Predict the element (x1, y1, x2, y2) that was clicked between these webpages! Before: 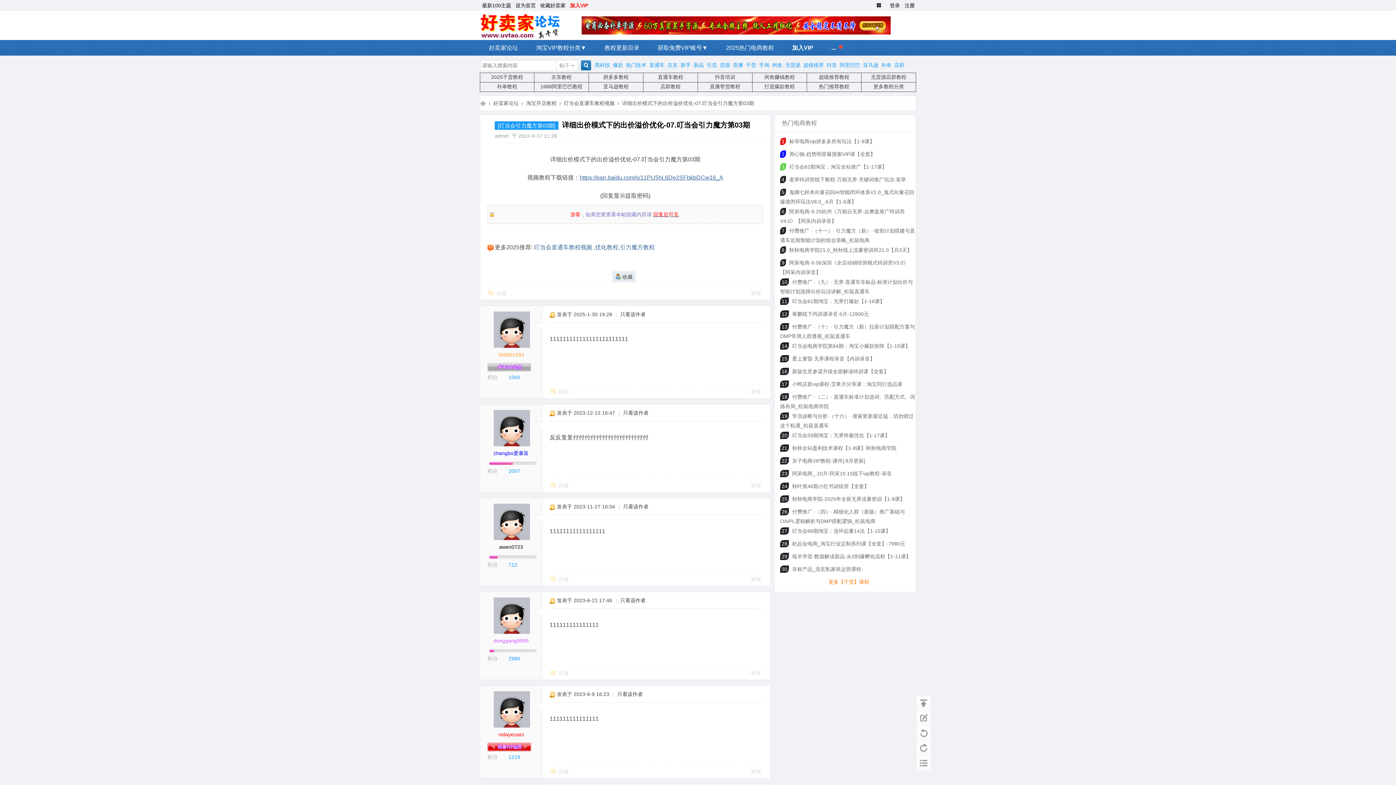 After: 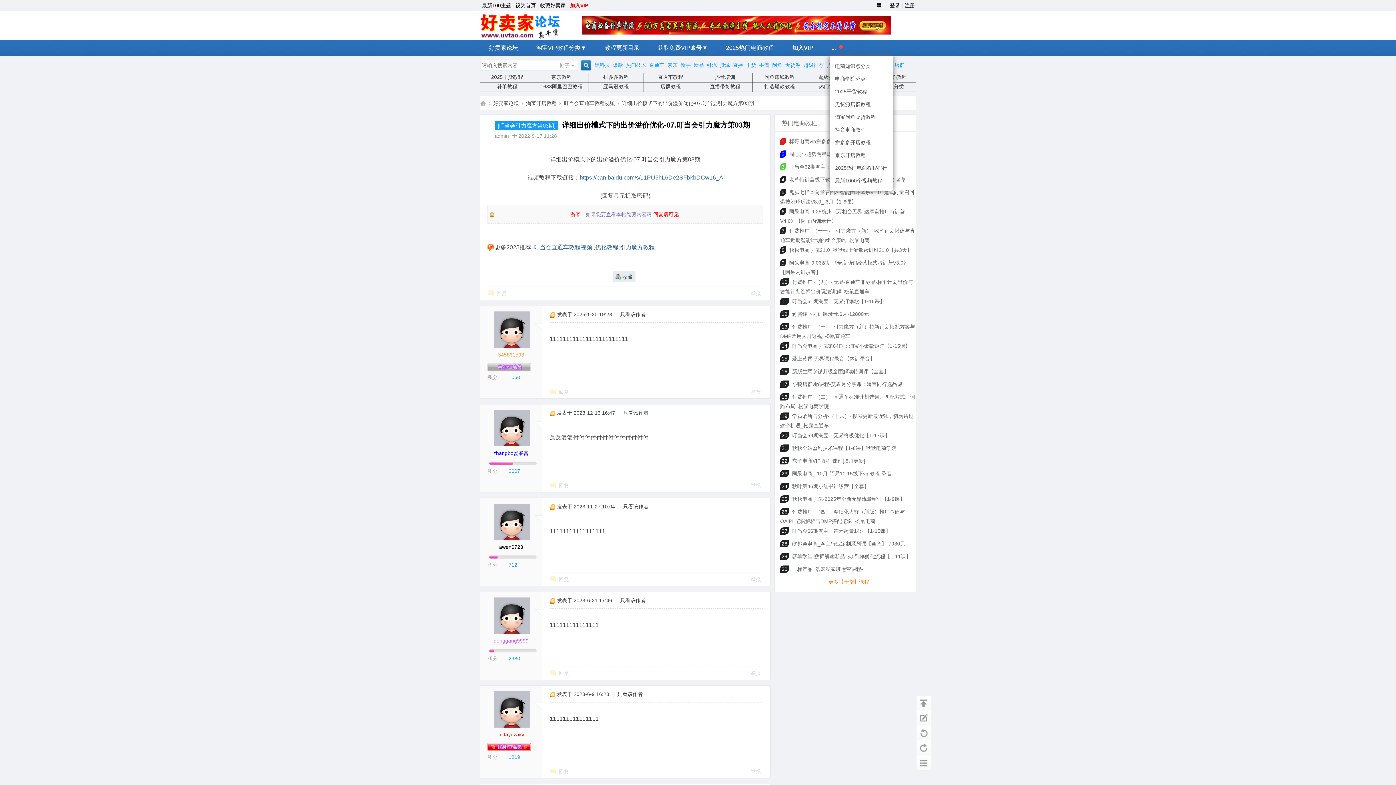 Action: bbox: (829, 40, 837, 56) label: ...